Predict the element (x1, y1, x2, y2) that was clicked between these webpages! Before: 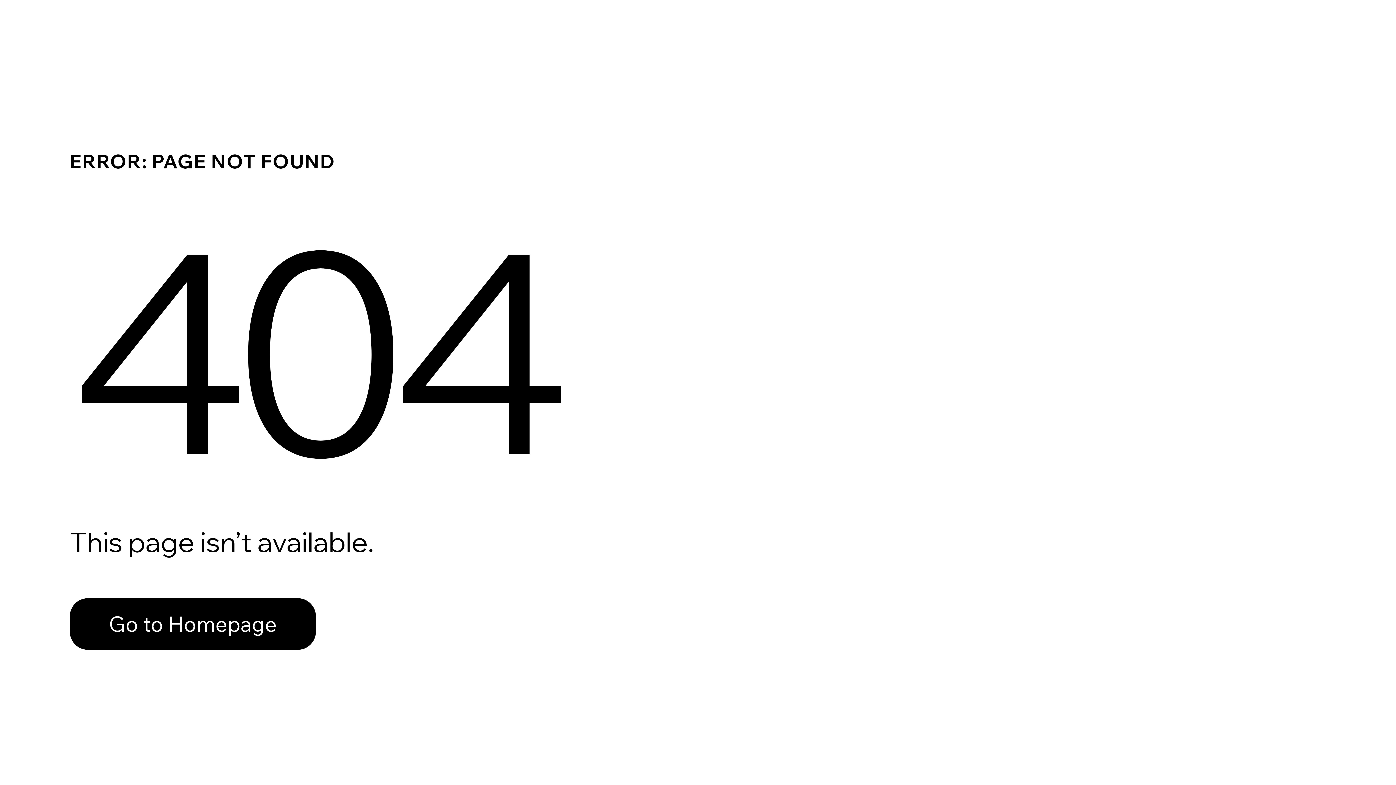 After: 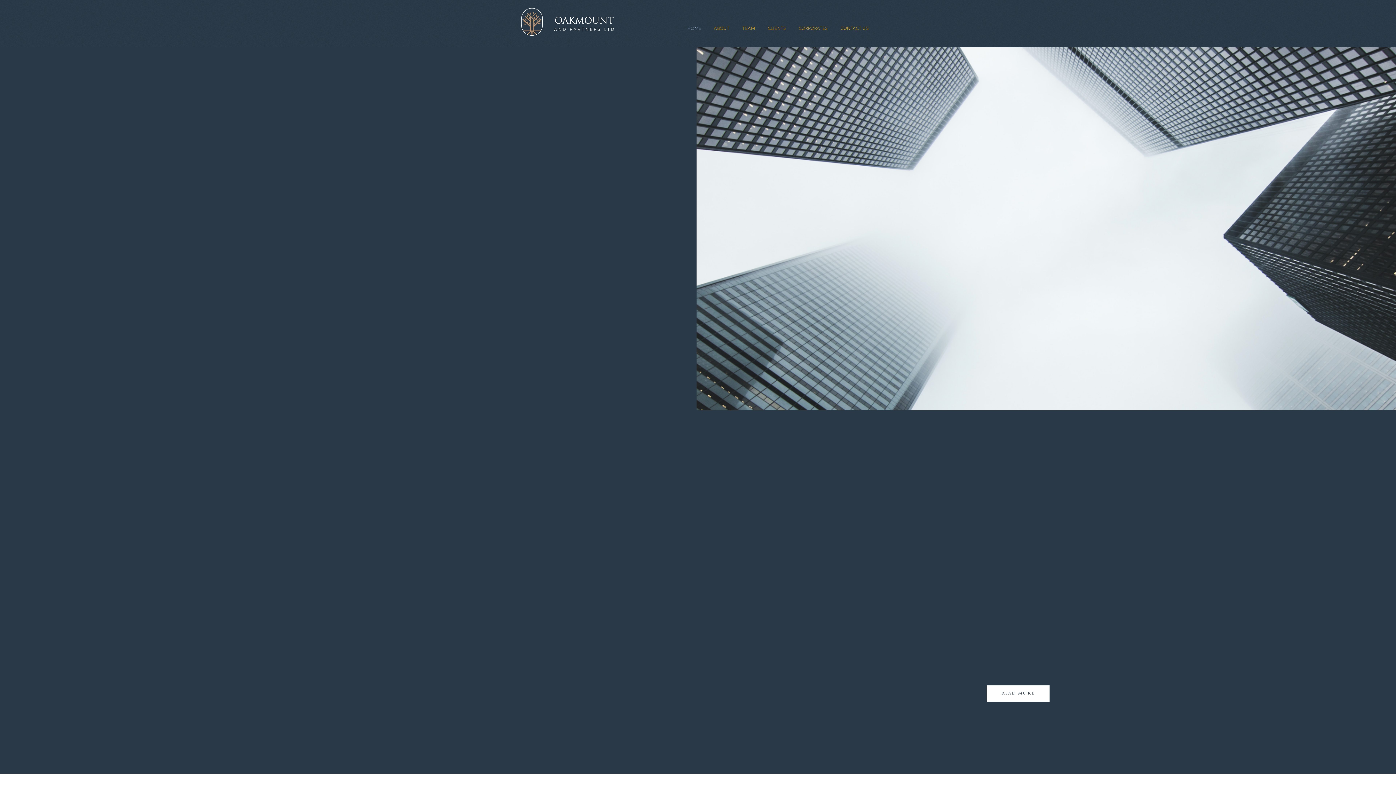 Action: label: Go to Homepage bbox: (69, 582, 768, 659)